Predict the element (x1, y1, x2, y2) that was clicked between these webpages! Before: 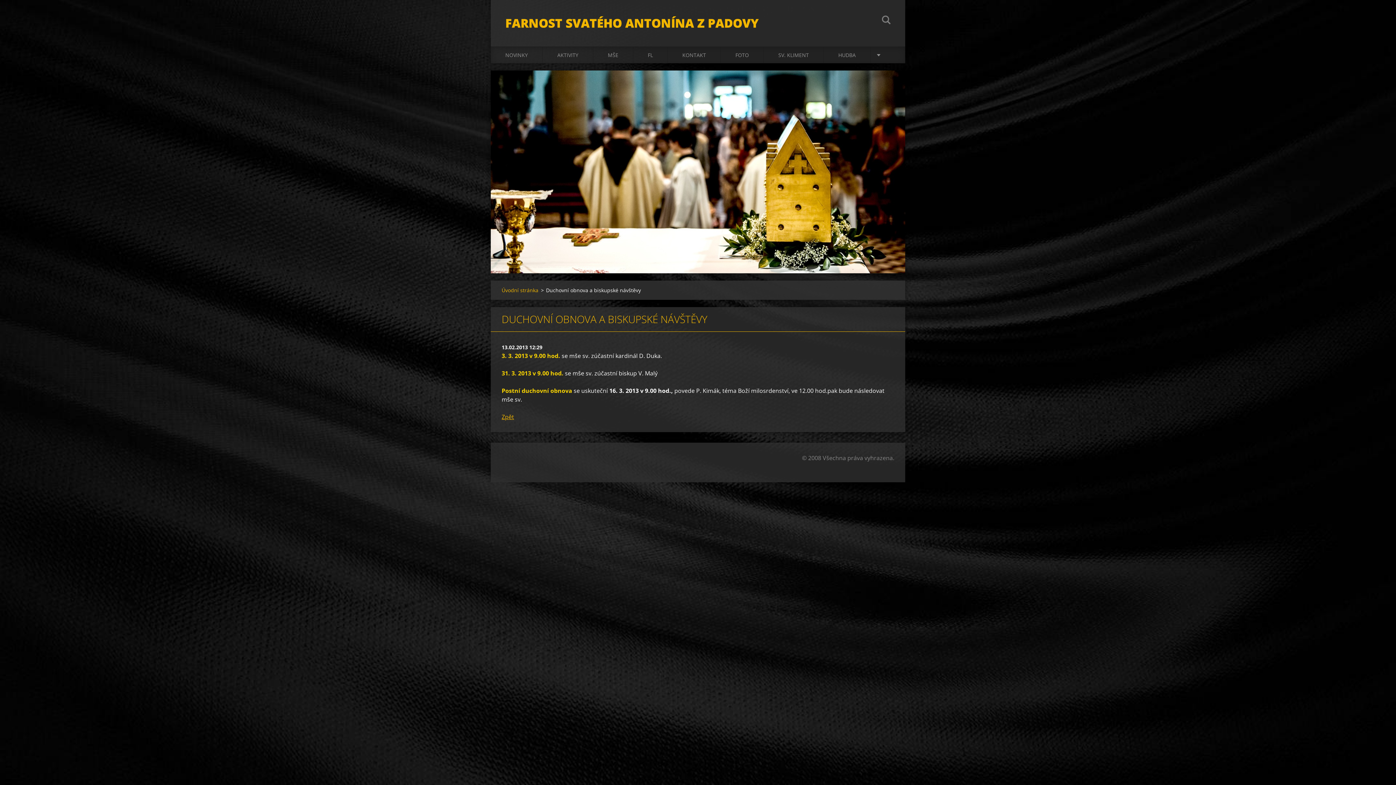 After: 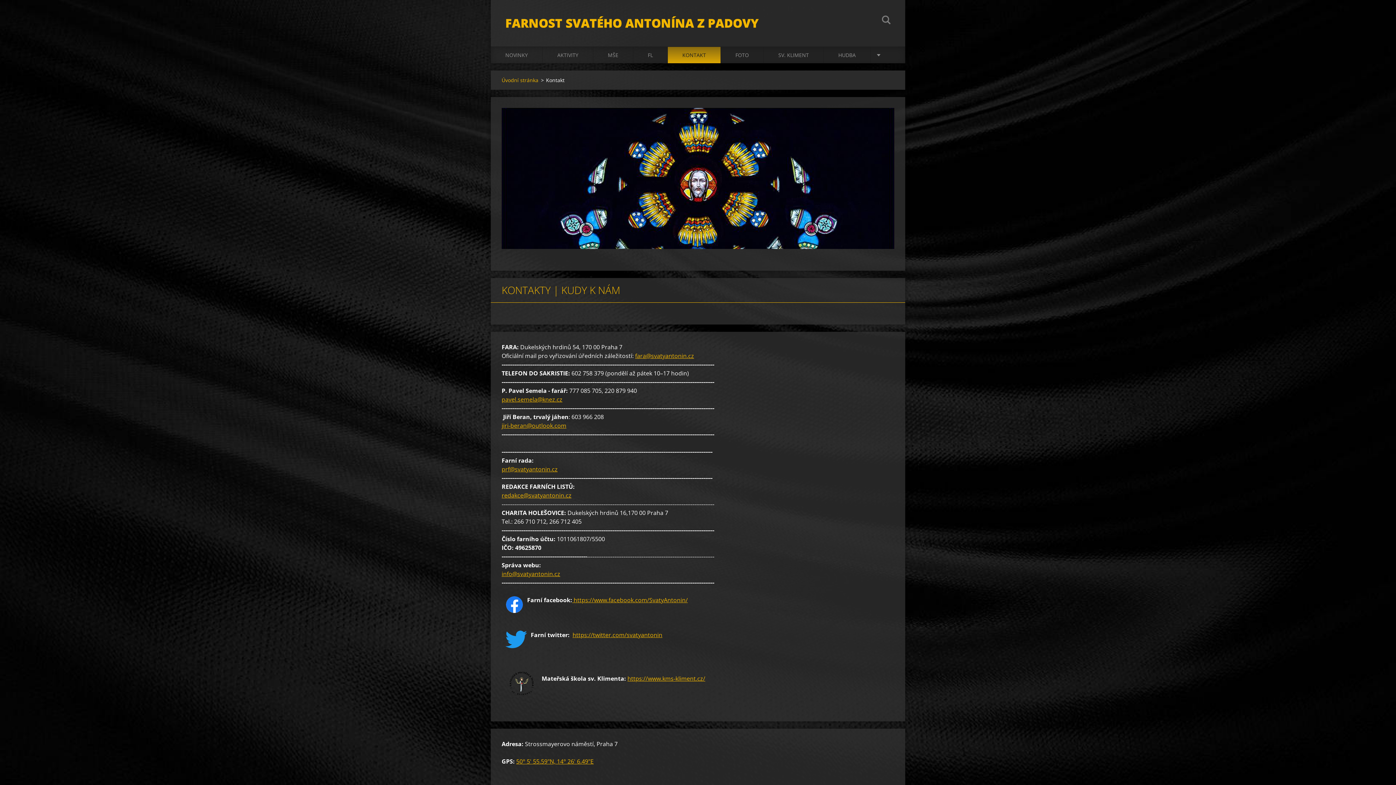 Action: bbox: (668, 46, 721, 63) label: KONTAKT